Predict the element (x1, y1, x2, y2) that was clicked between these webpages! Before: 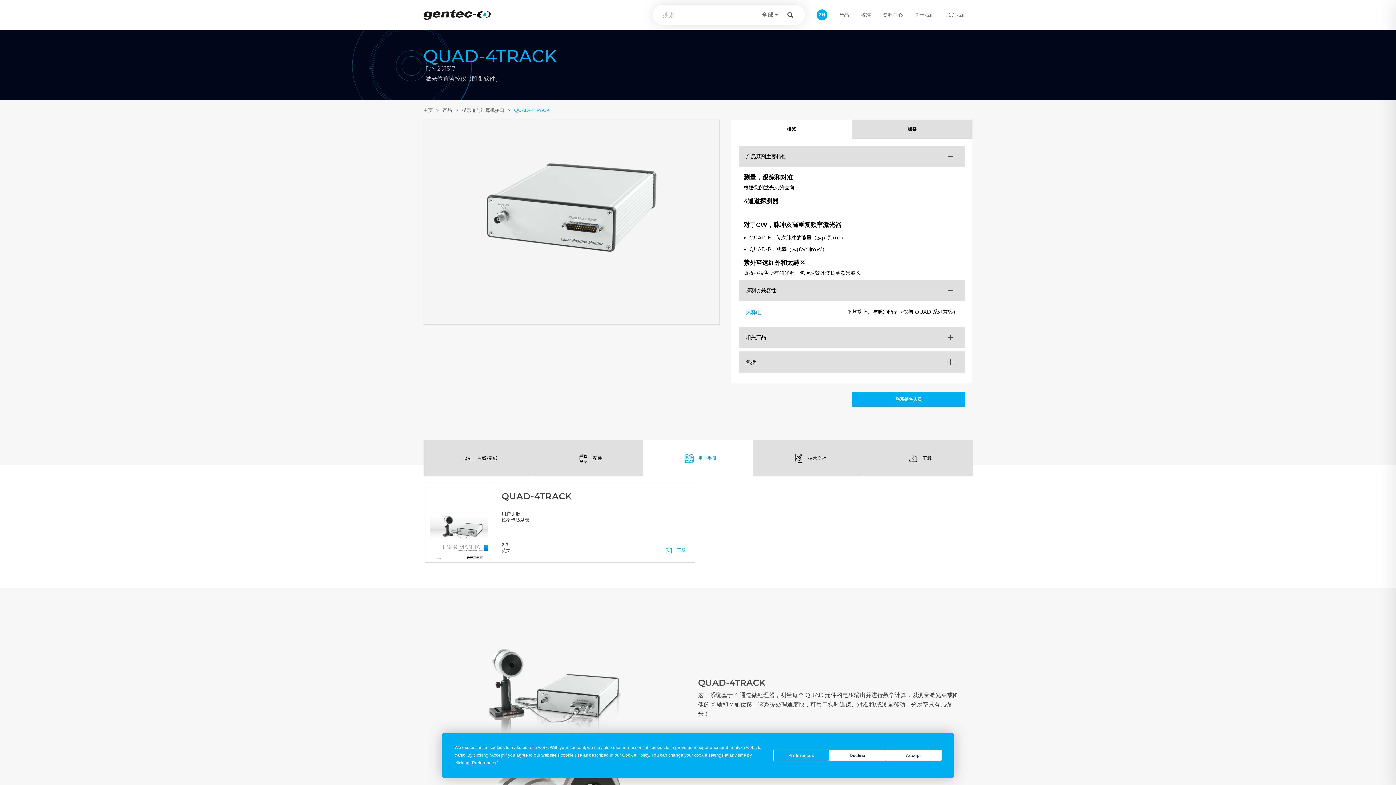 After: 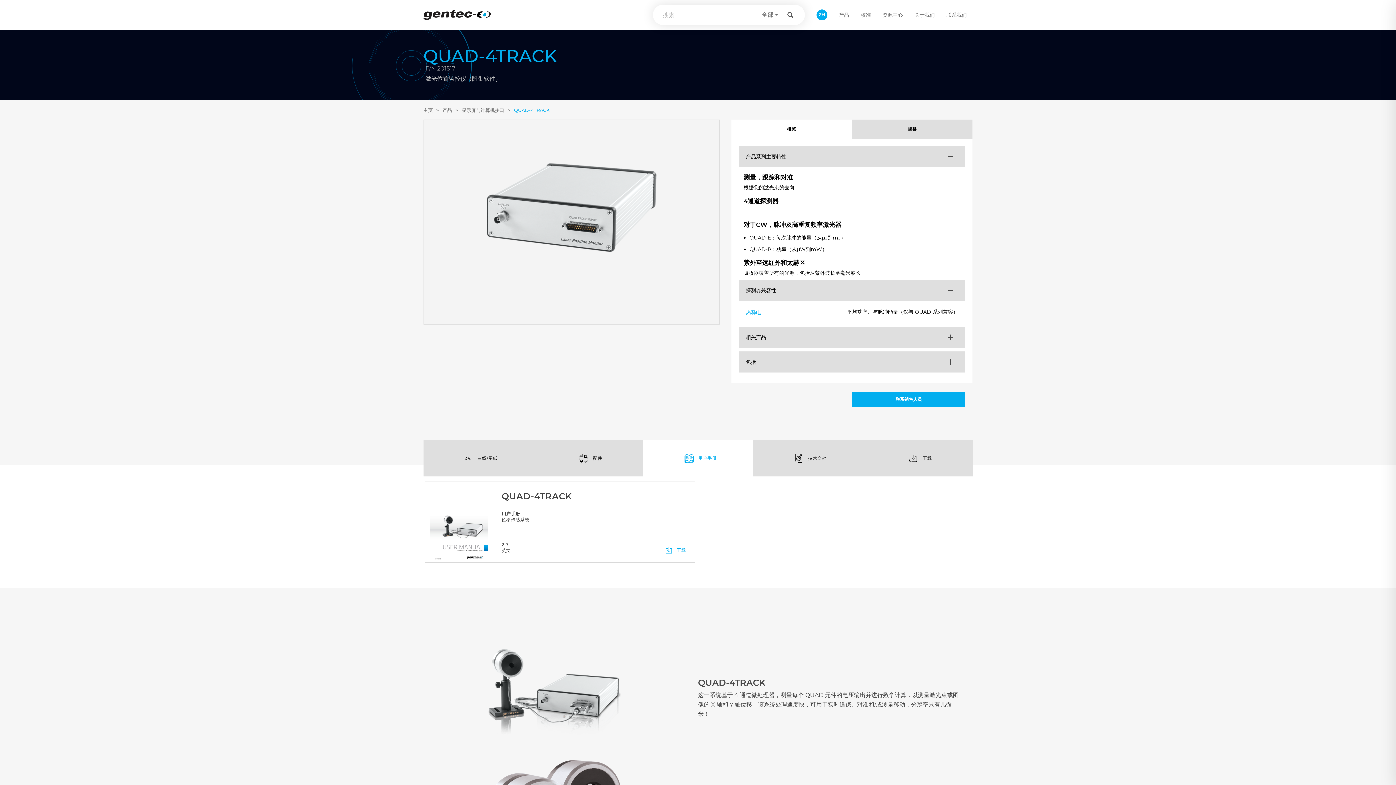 Action: bbox: (885, 750, 941, 761) label: Accept